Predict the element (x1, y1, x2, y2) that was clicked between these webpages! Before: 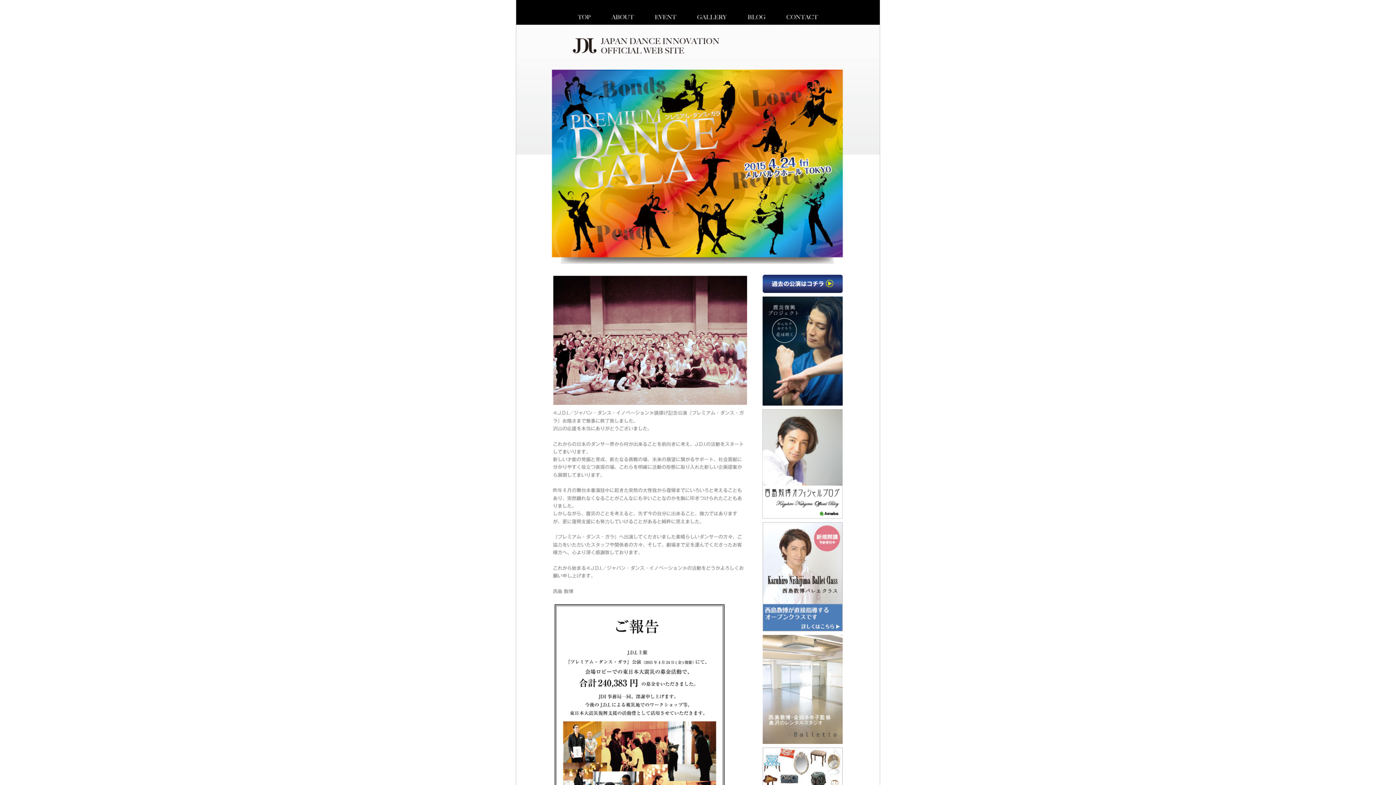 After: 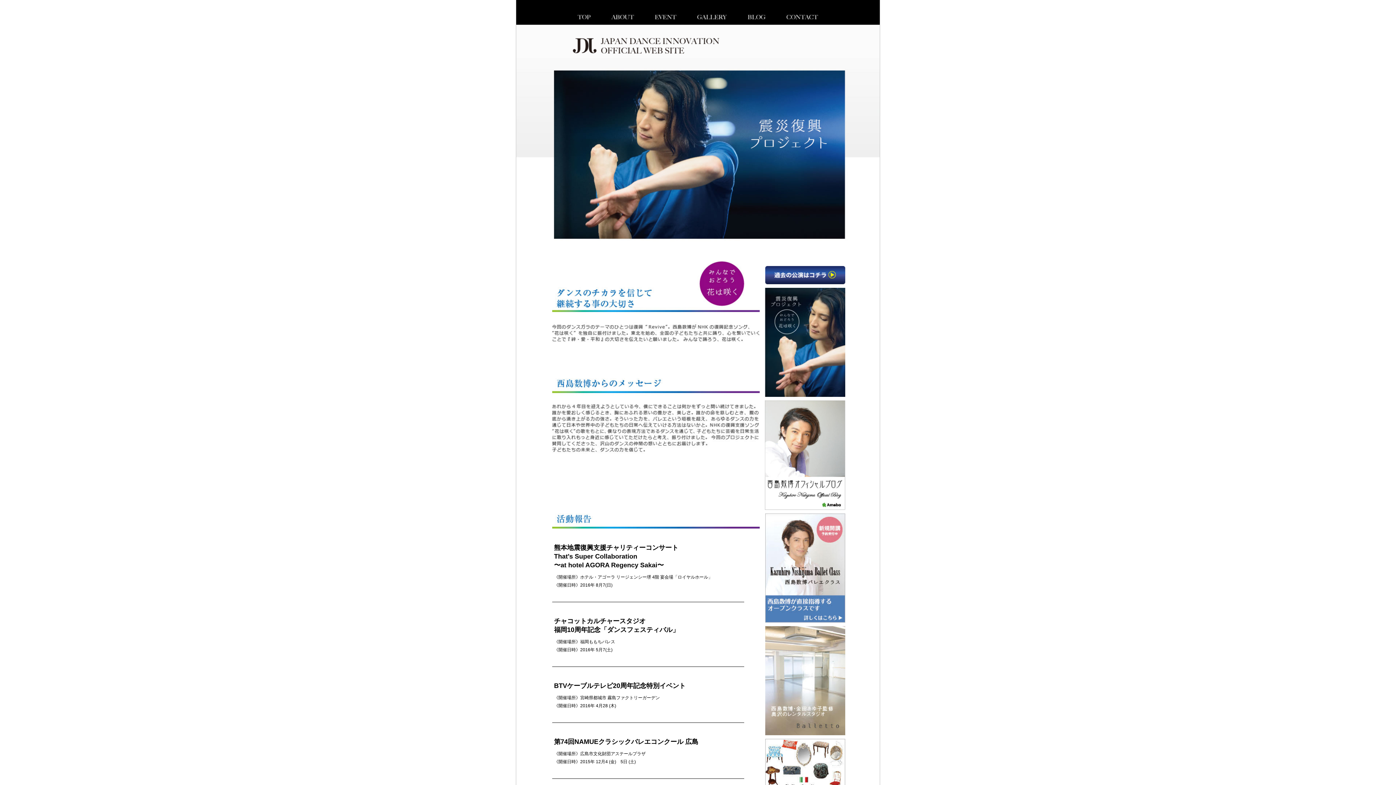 Action: bbox: (762, 400, 842, 405)